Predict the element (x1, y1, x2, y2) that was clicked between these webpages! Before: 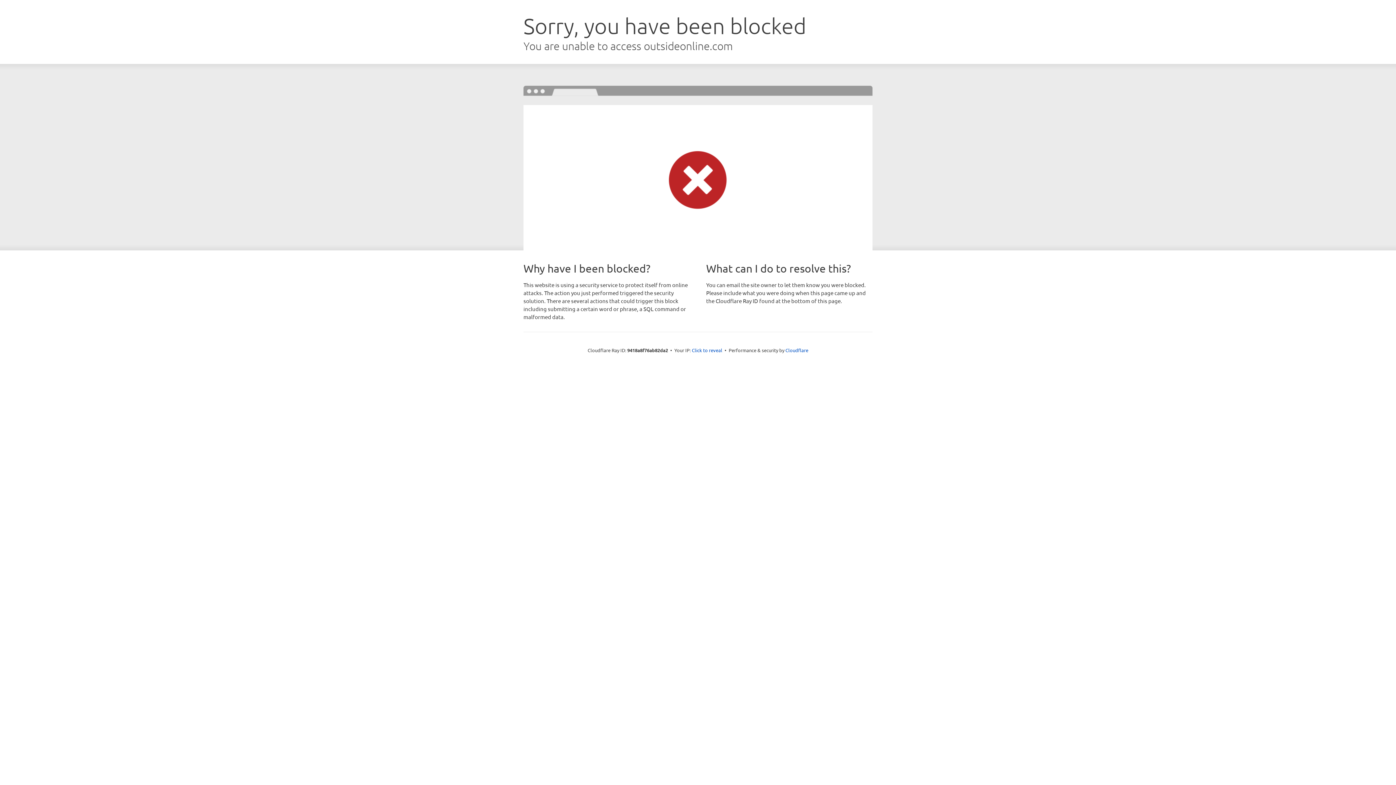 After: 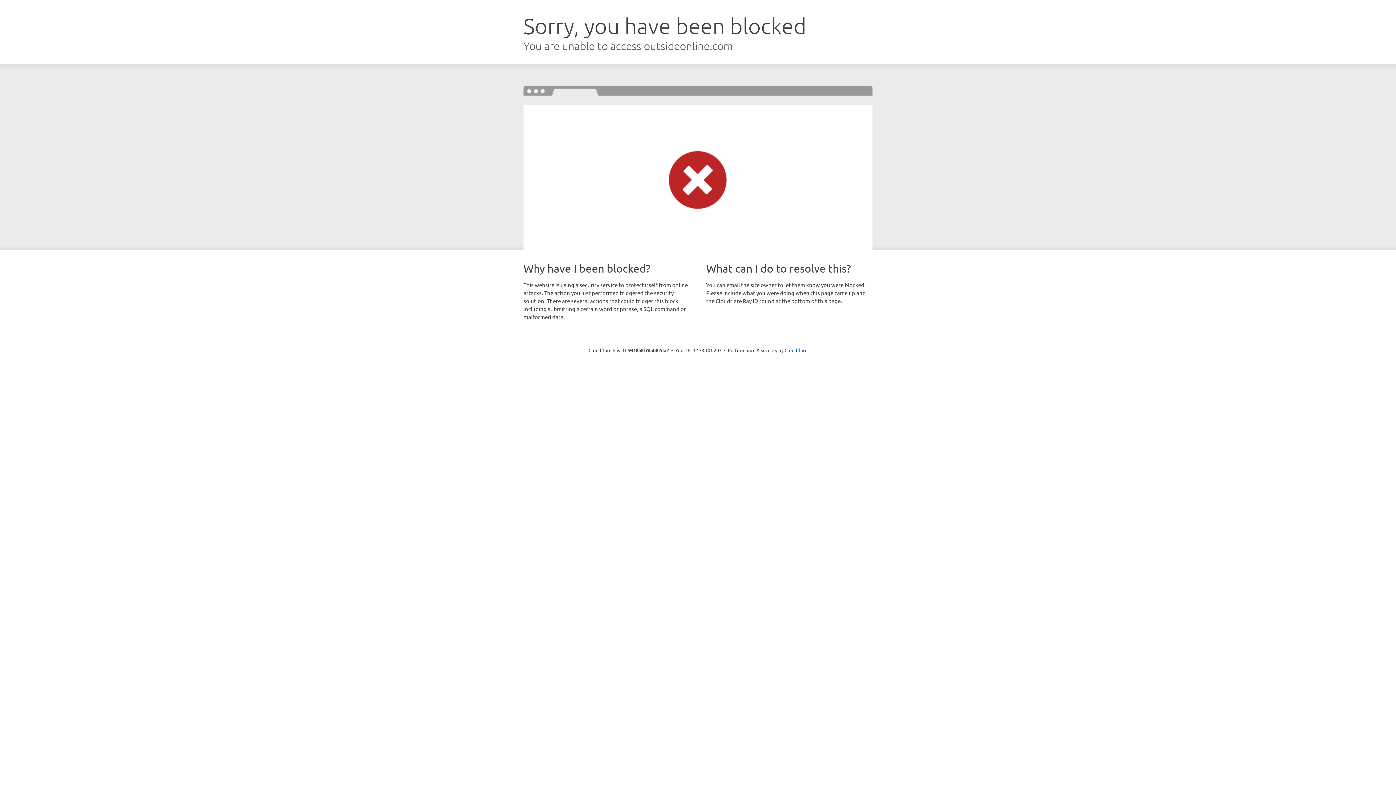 Action: label: Click to reveal bbox: (692, 346, 722, 353)